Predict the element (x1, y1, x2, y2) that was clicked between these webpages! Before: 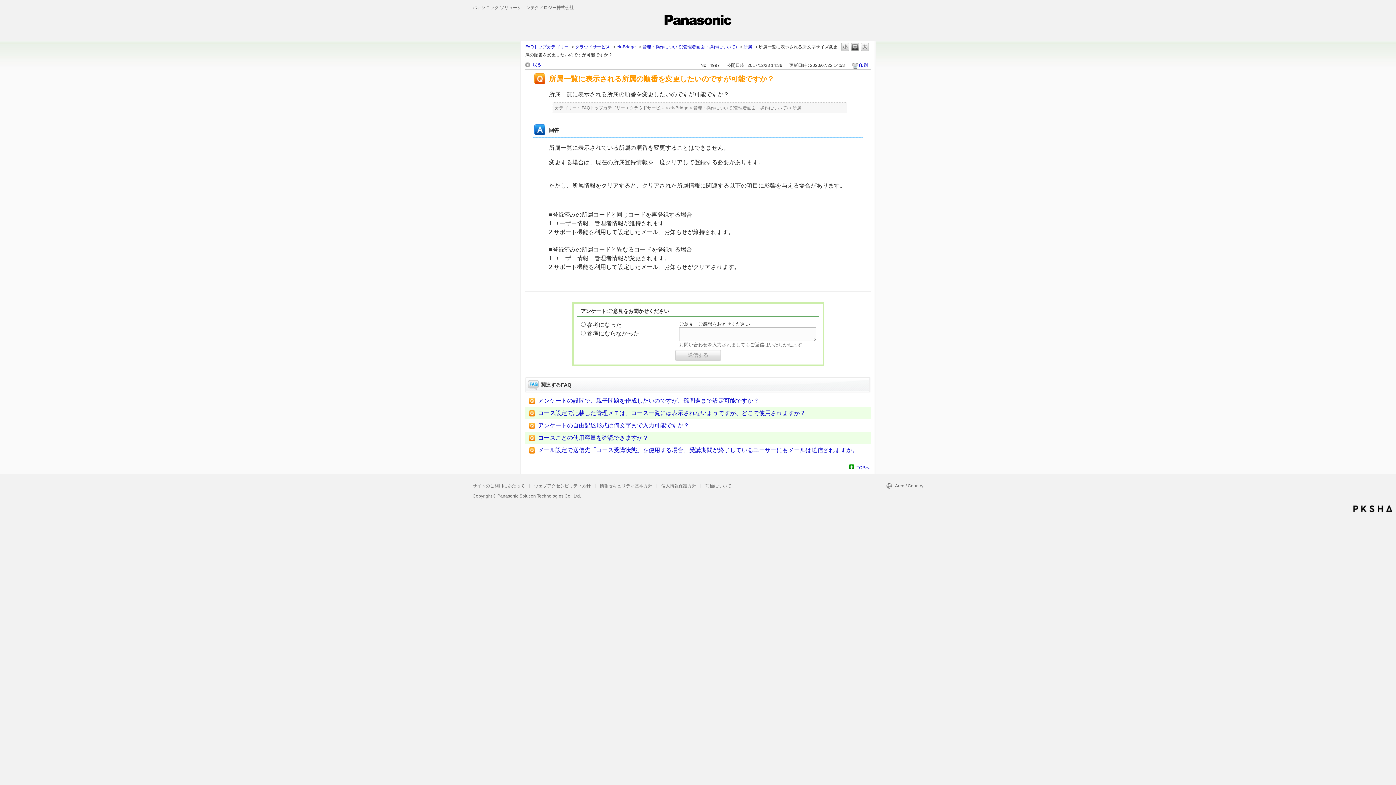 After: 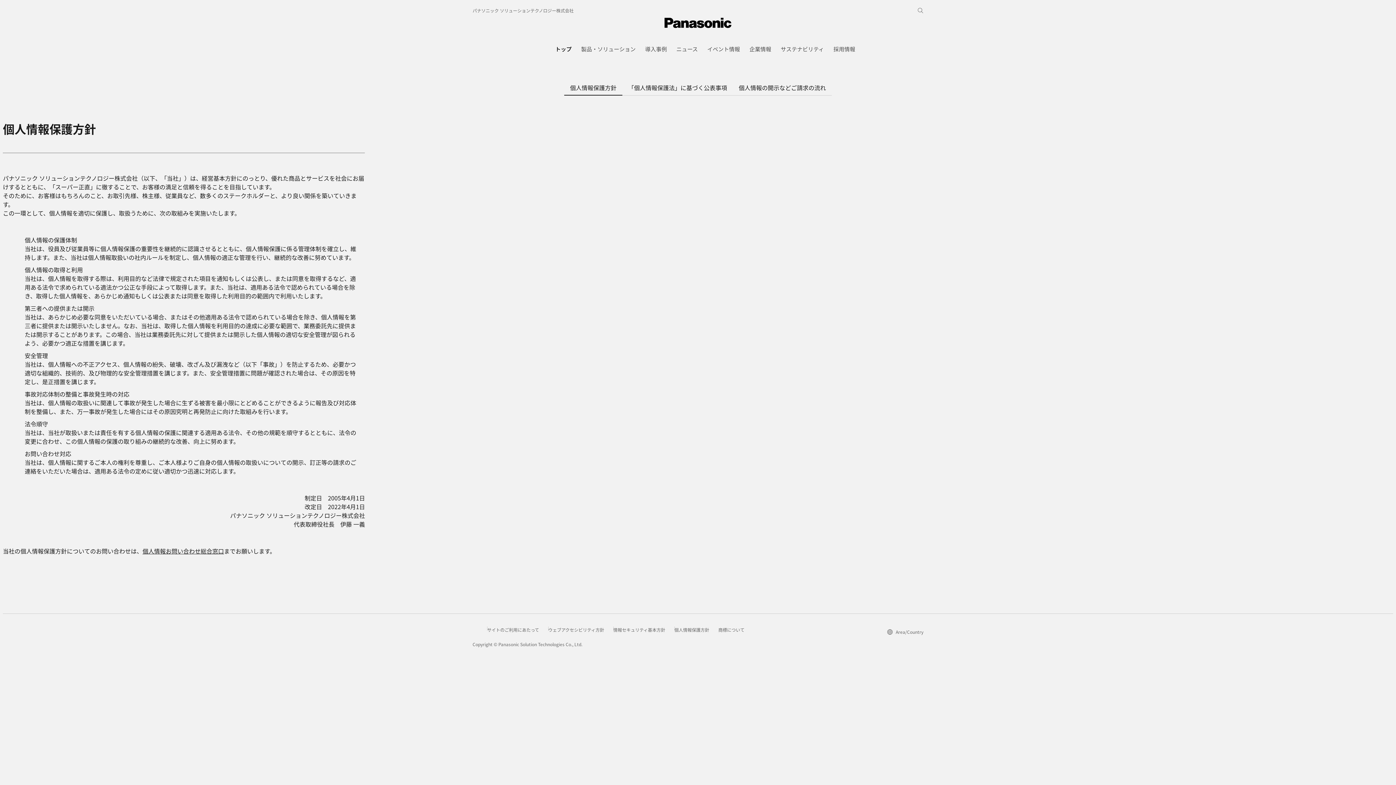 Action: bbox: (661, 483, 696, 488) label: 個人情報保護方針